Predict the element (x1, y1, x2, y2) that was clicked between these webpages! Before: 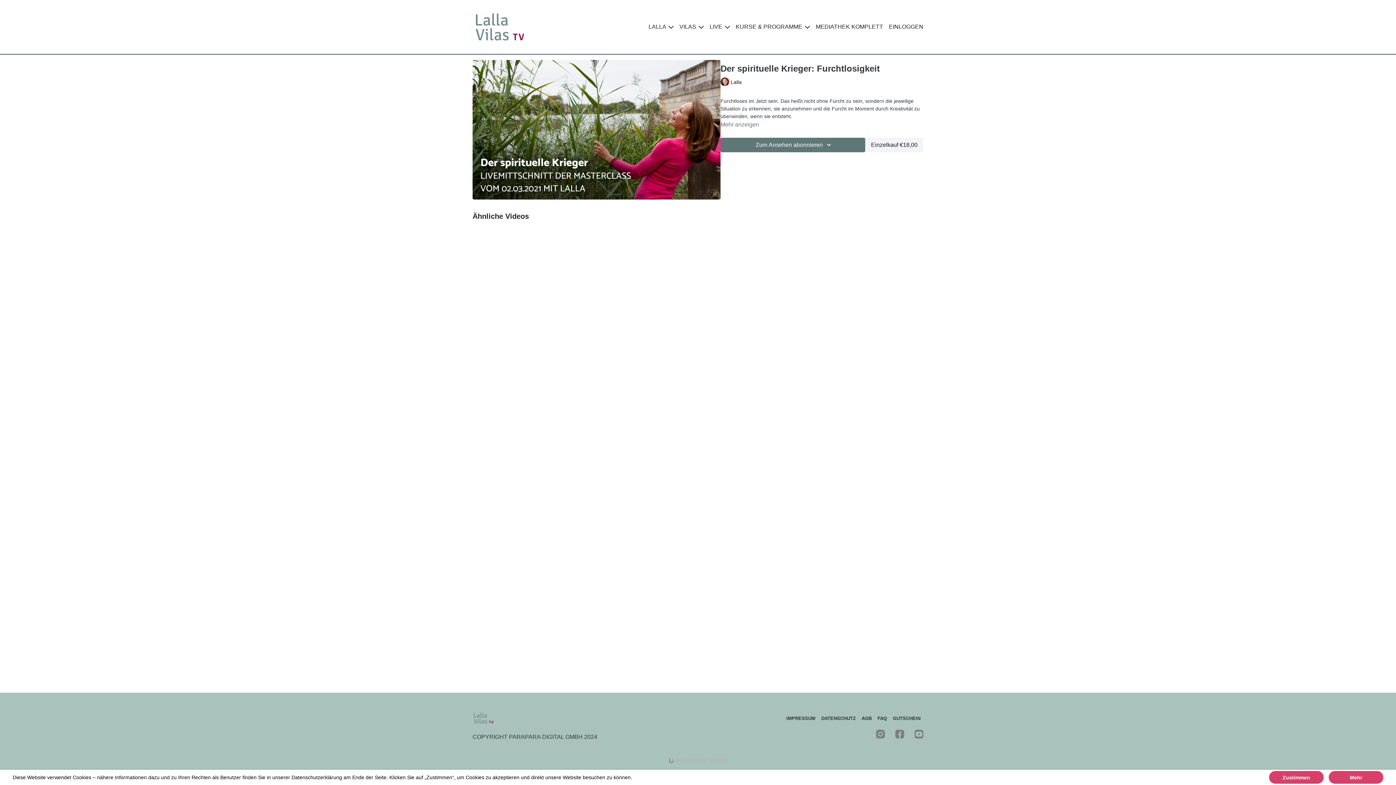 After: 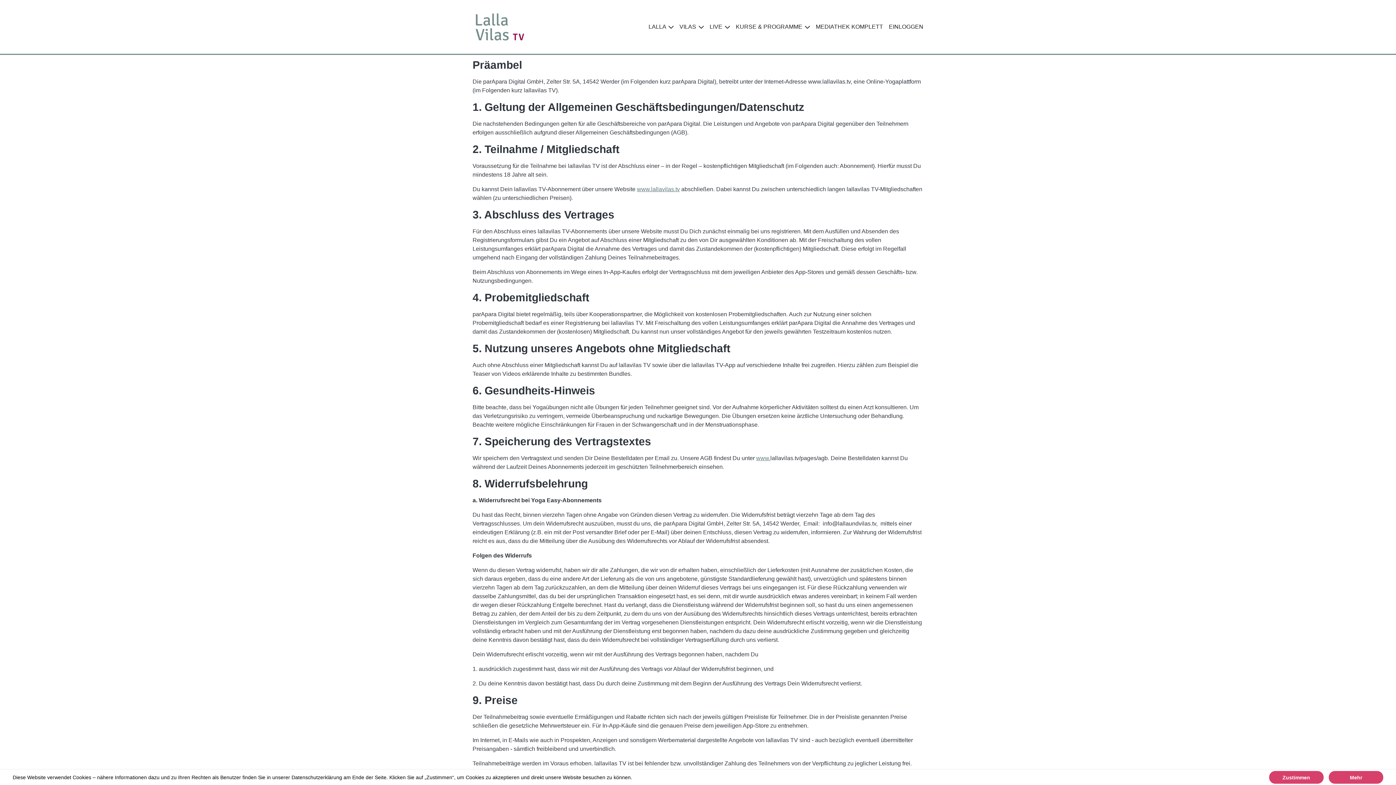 Action: label: AGB bbox: (858, 712, 874, 724)